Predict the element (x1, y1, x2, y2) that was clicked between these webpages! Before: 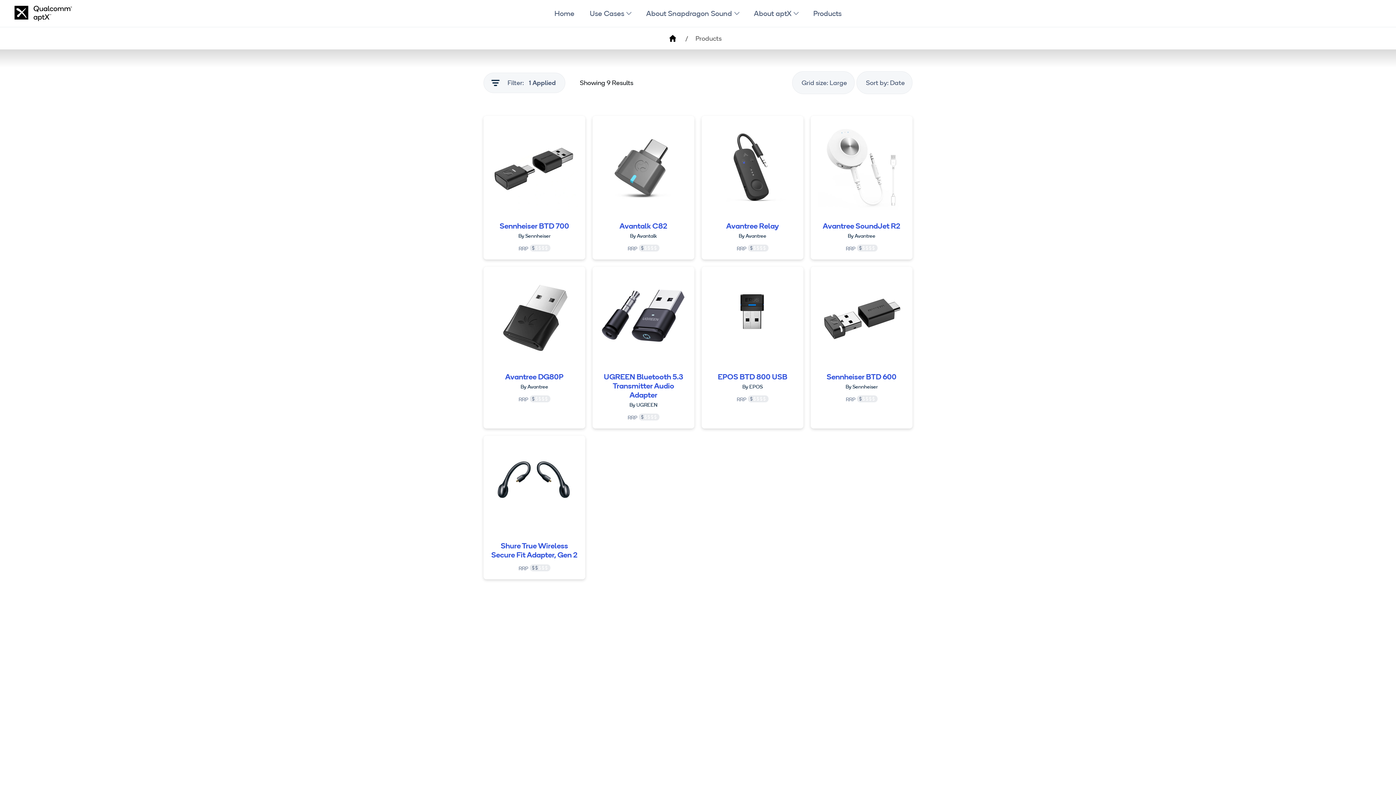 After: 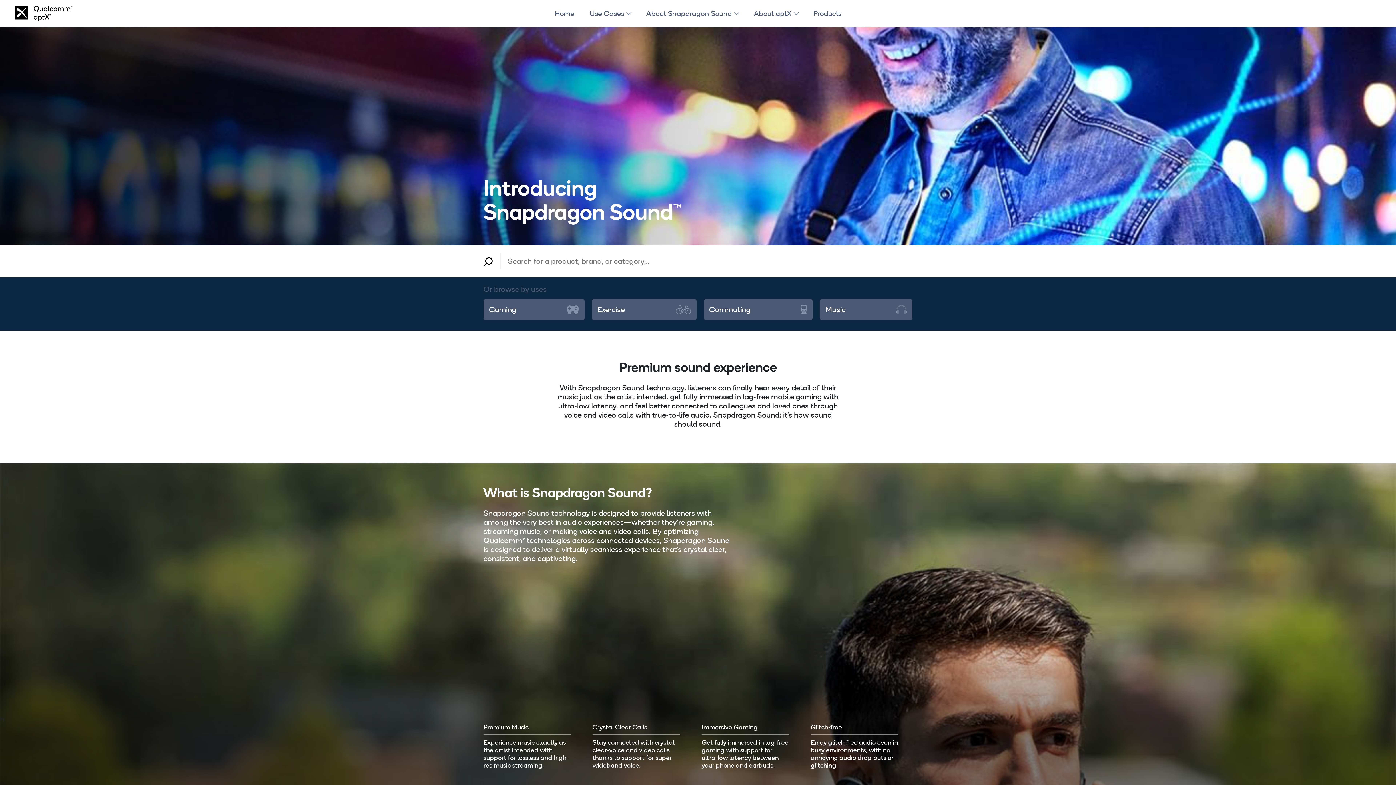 Action: bbox: (14, 5, 72, 21)